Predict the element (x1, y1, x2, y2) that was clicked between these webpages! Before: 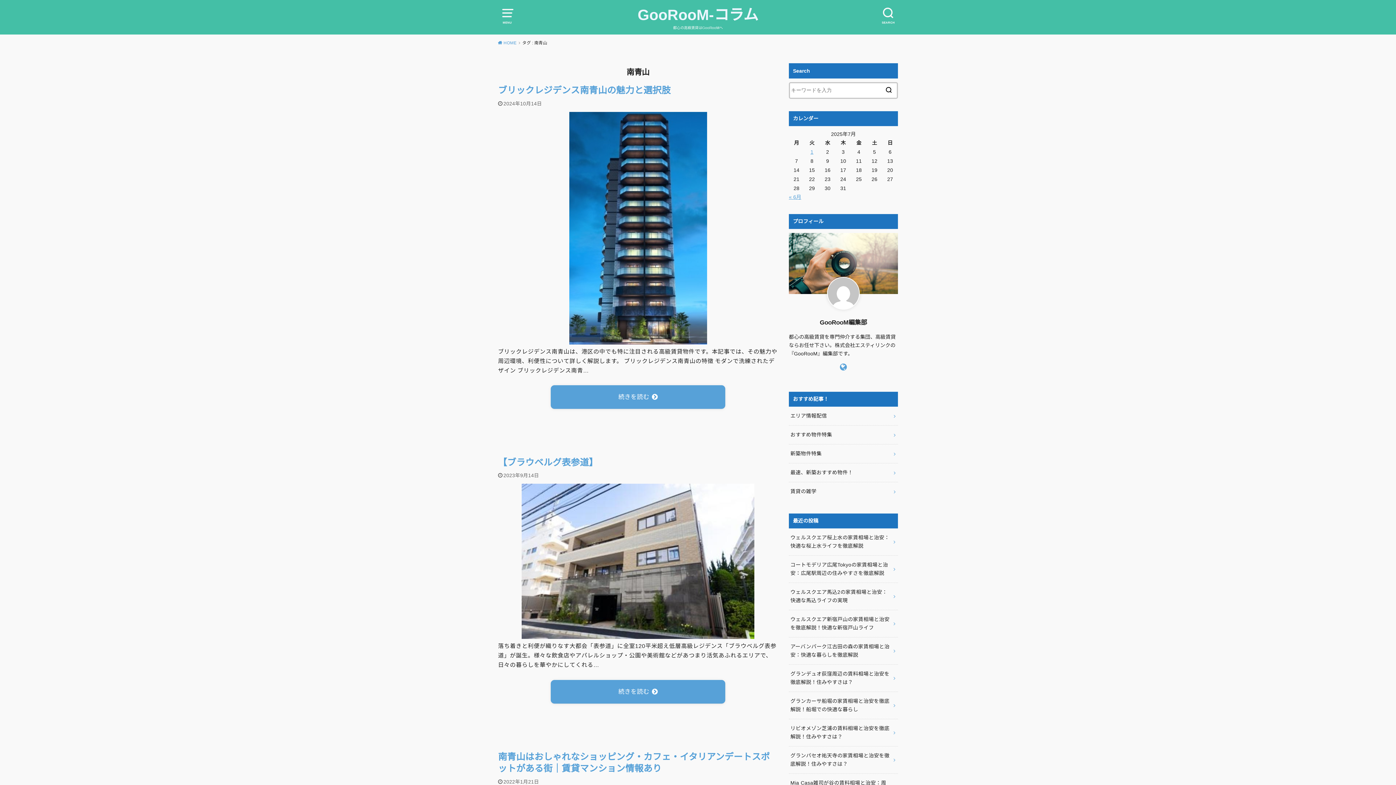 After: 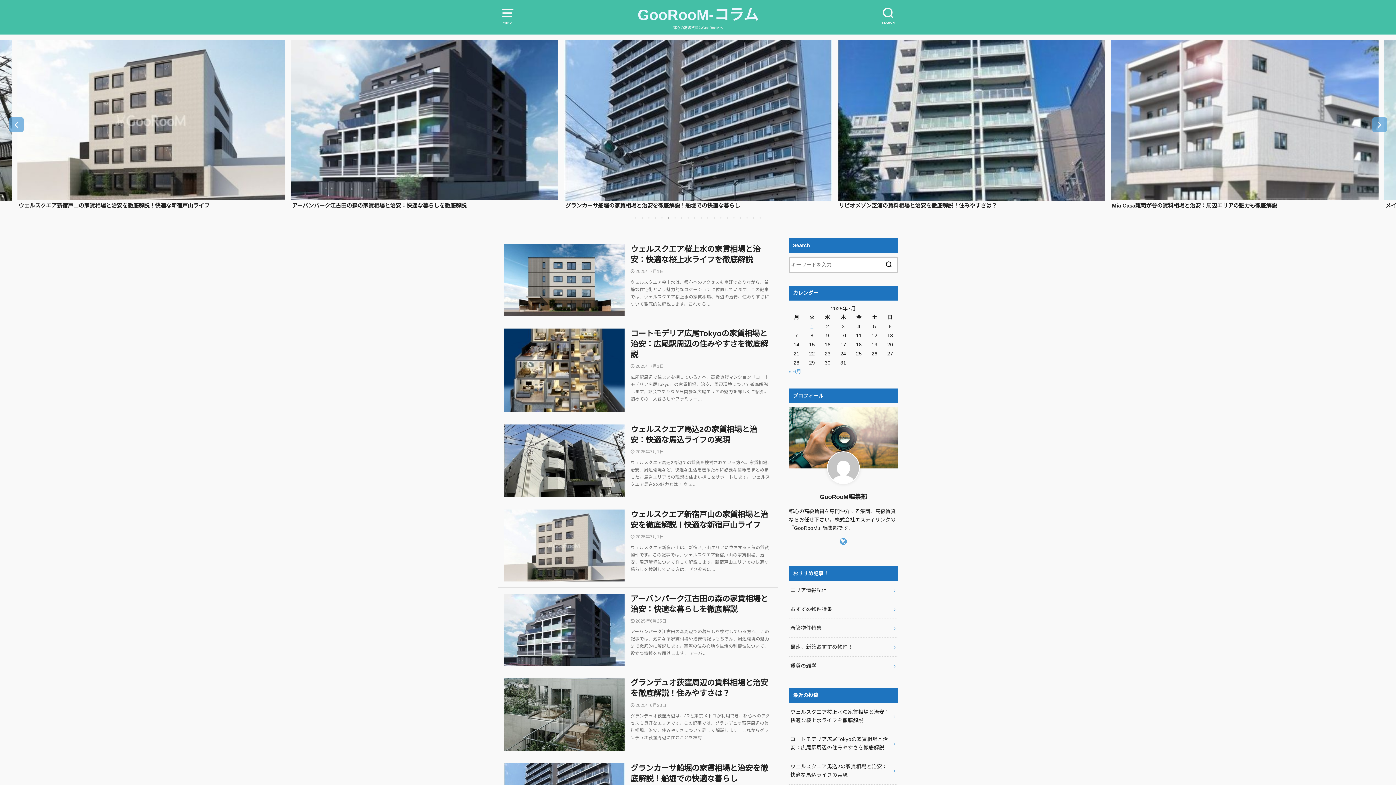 Action: label:  HOME bbox: (498, 40, 520, 44)